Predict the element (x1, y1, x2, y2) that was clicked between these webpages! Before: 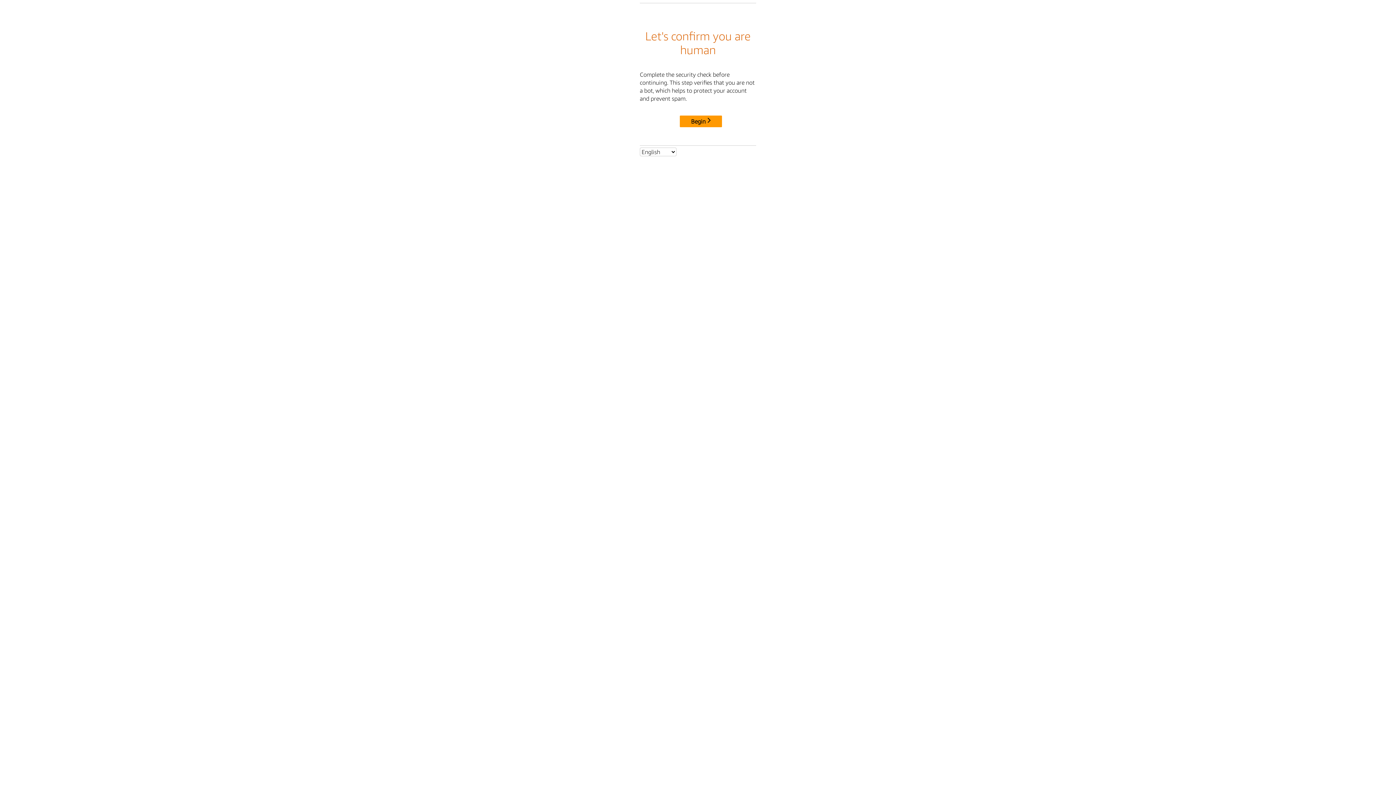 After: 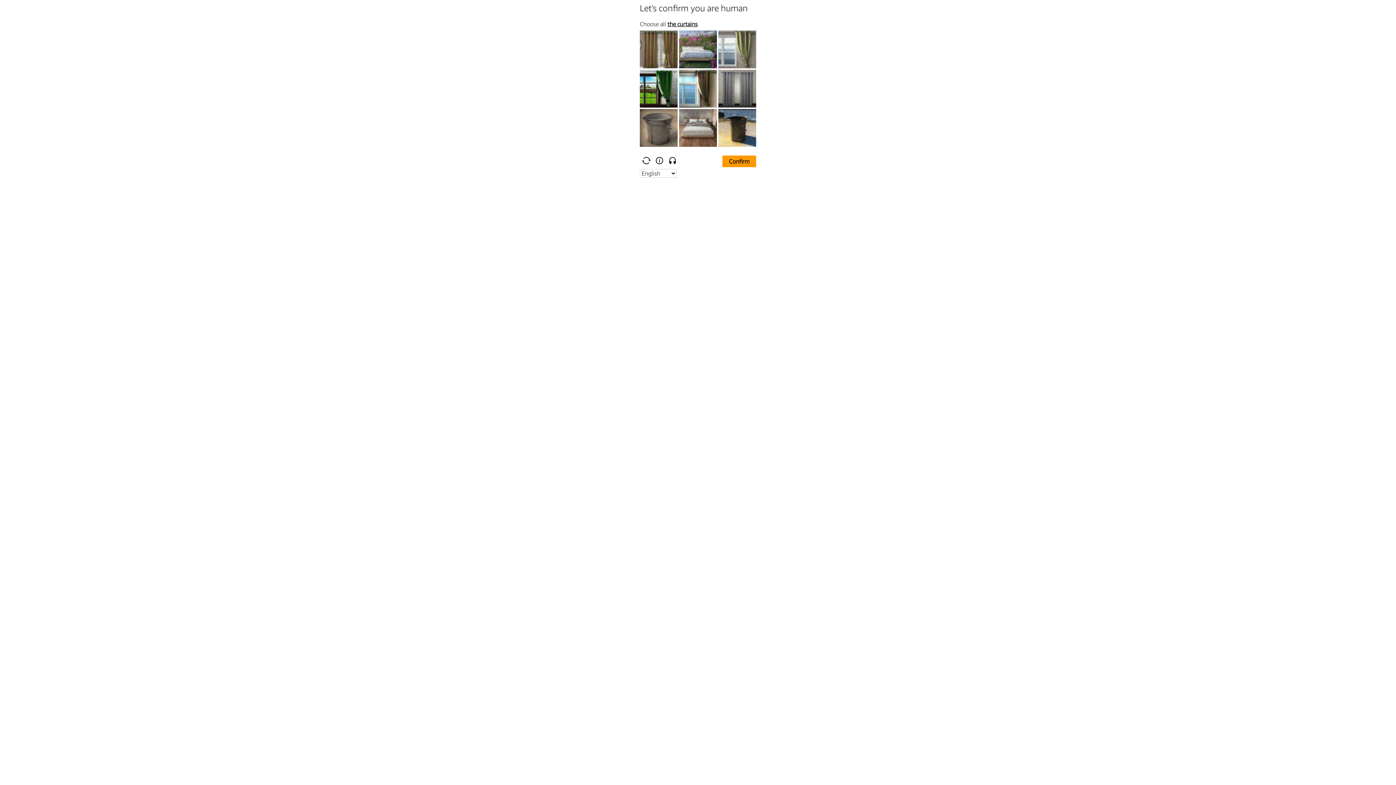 Action: label: Begin bbox: (680, 115, 722, 127)